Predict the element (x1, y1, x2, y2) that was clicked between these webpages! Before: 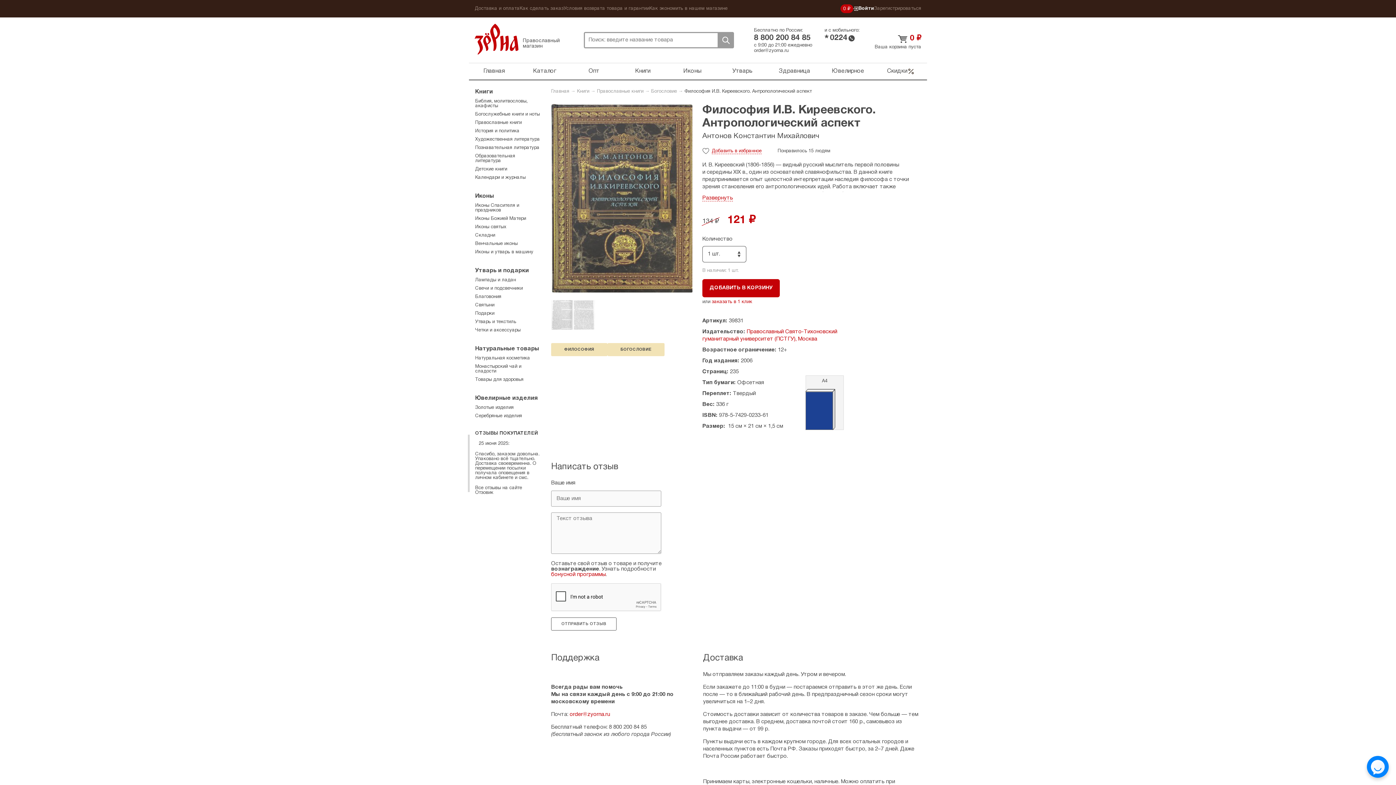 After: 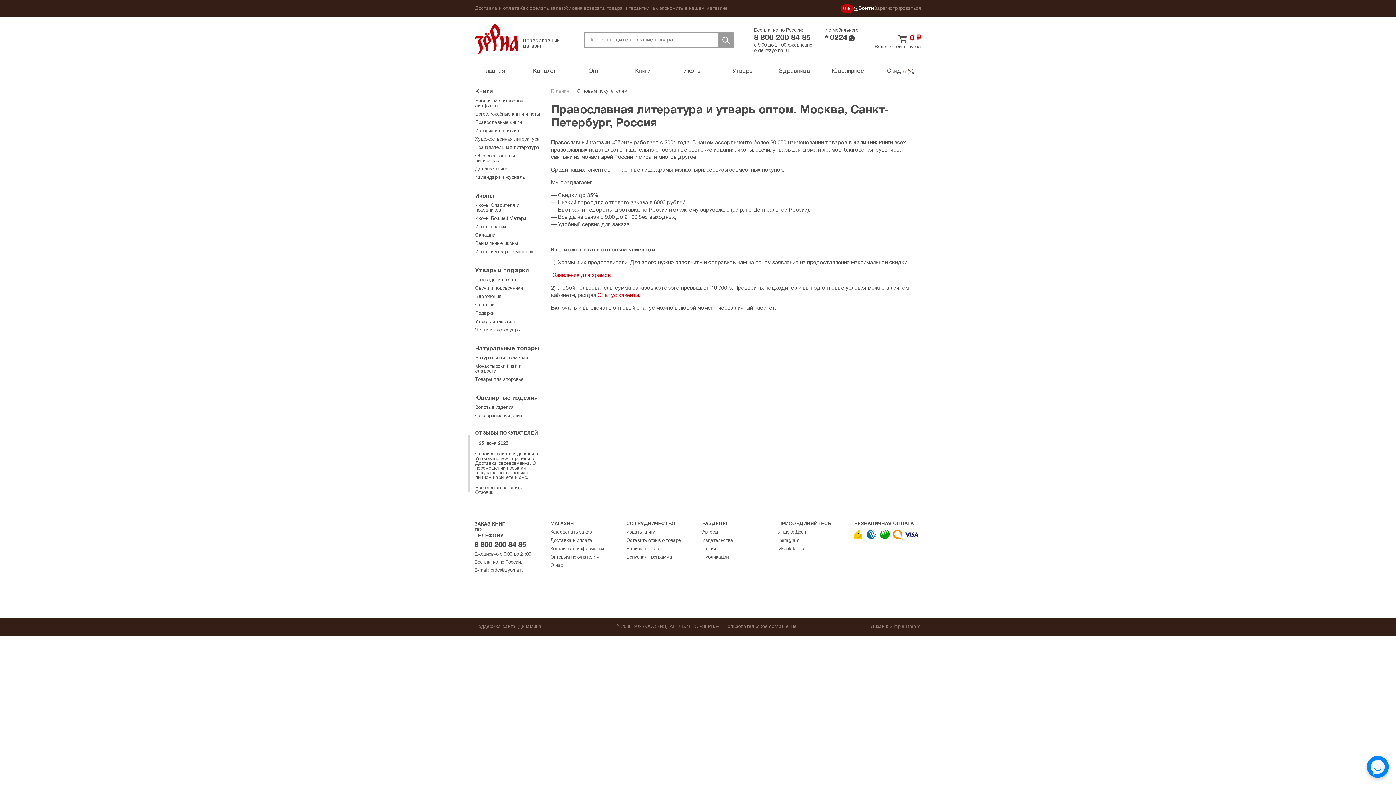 Action: label: Опт bbox: (570, 63, 618, 79)